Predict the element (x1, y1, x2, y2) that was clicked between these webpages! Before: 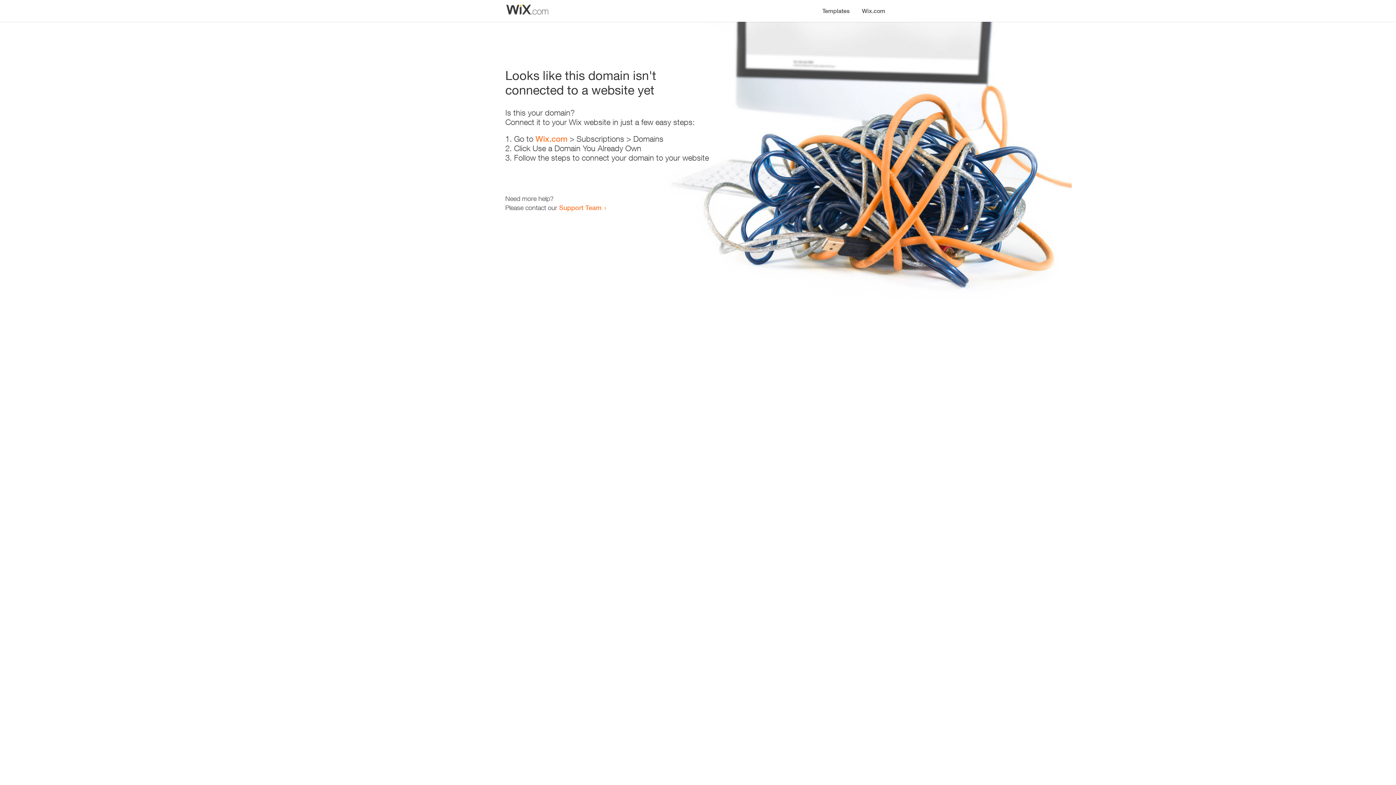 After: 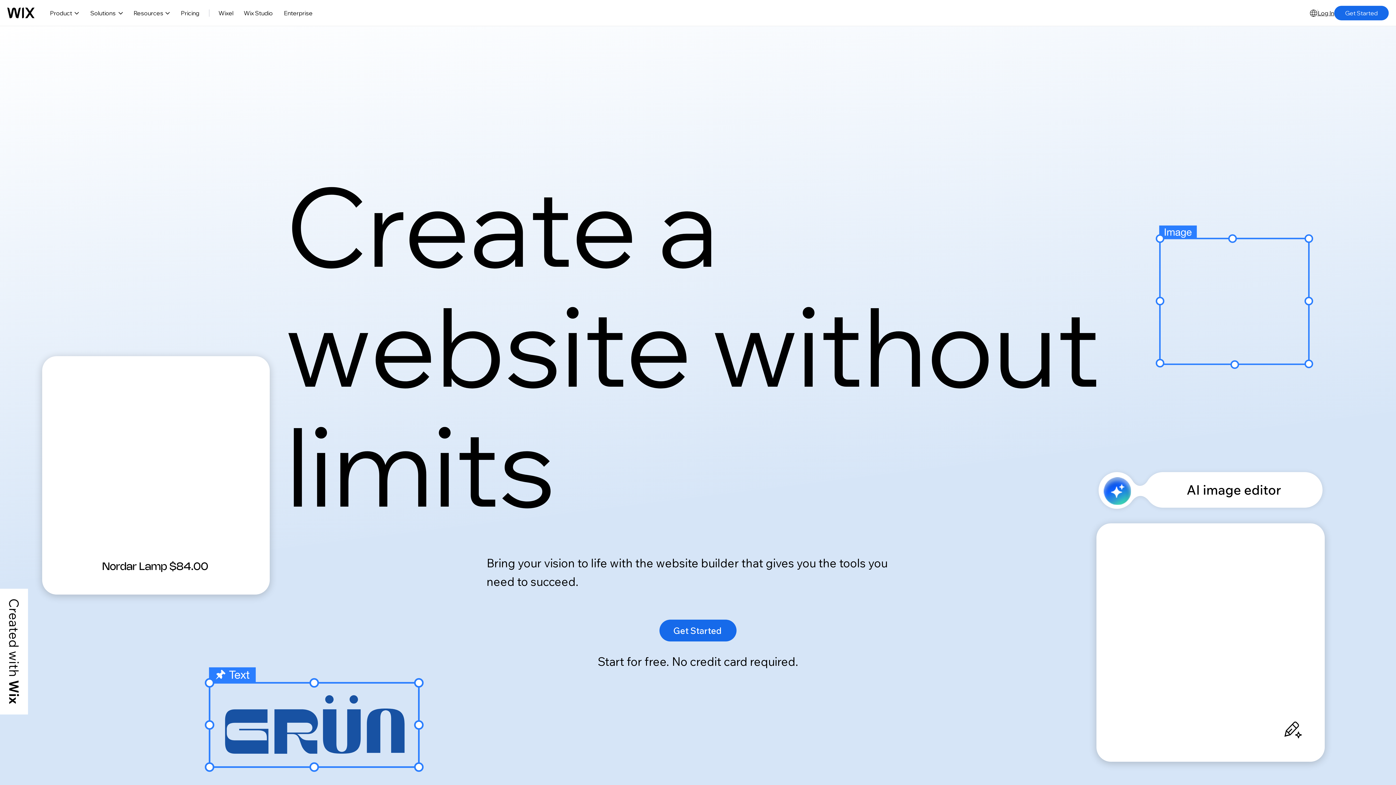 Action: bbox: (535, 134, 567, 143) label: Wix.com